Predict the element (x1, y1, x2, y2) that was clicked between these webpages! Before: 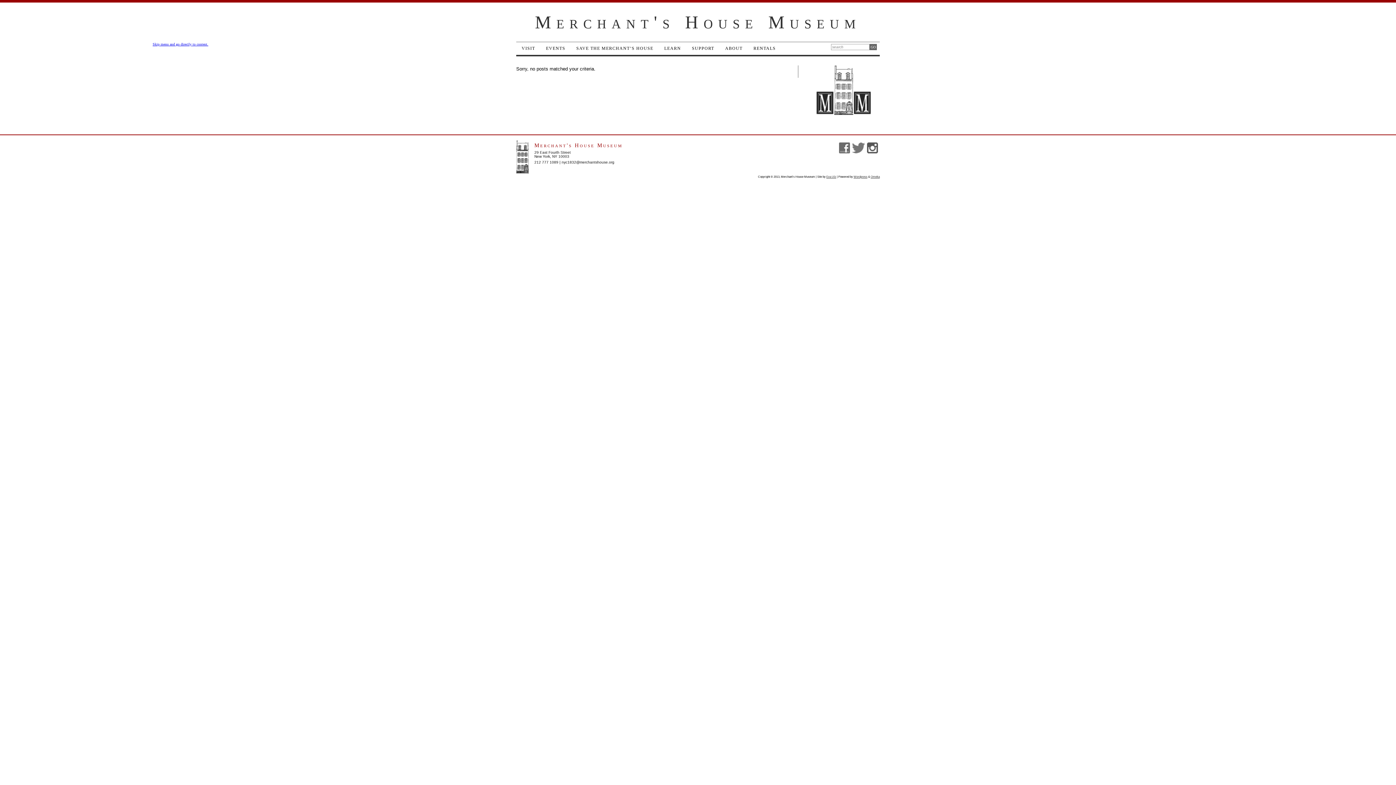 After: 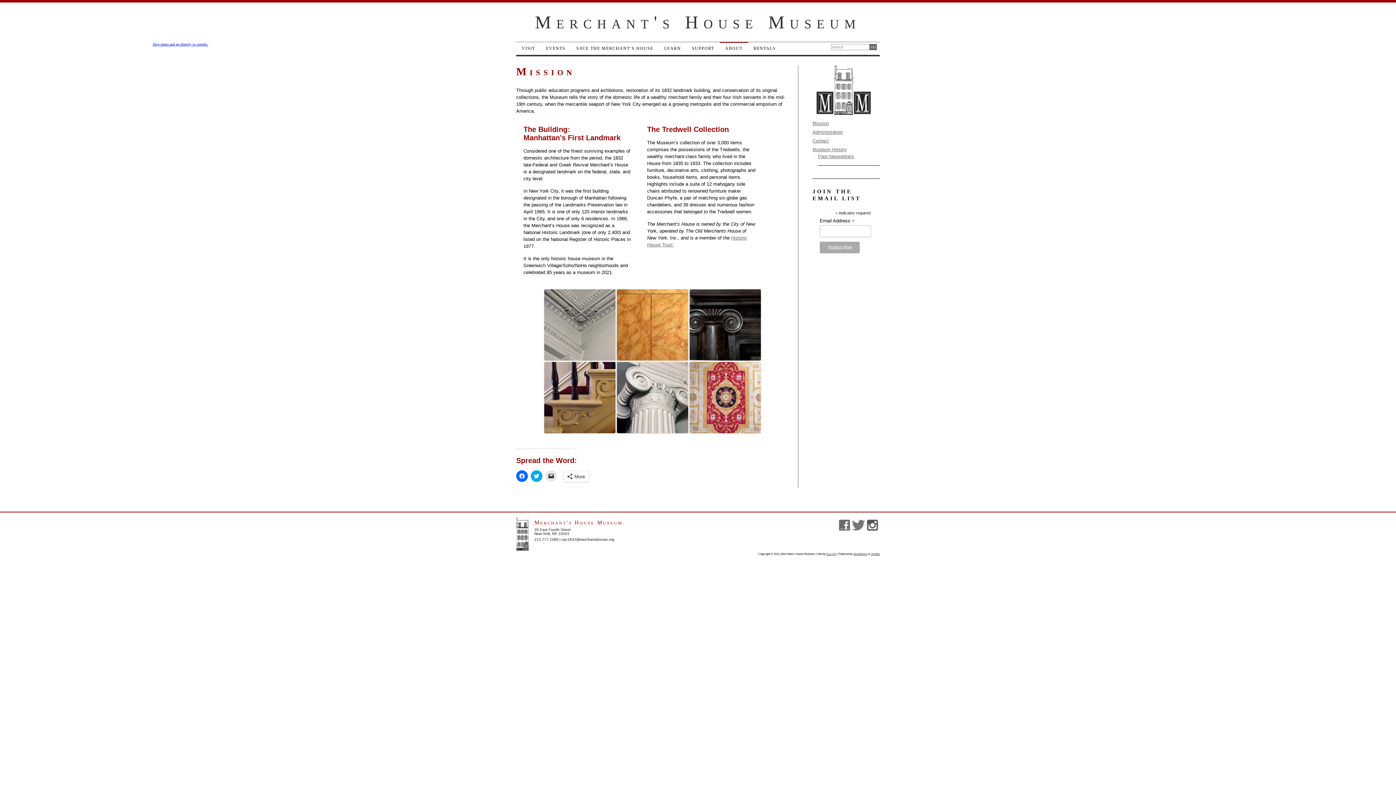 Action: bbox: (725, 45, 742, 51) label: ABOUT